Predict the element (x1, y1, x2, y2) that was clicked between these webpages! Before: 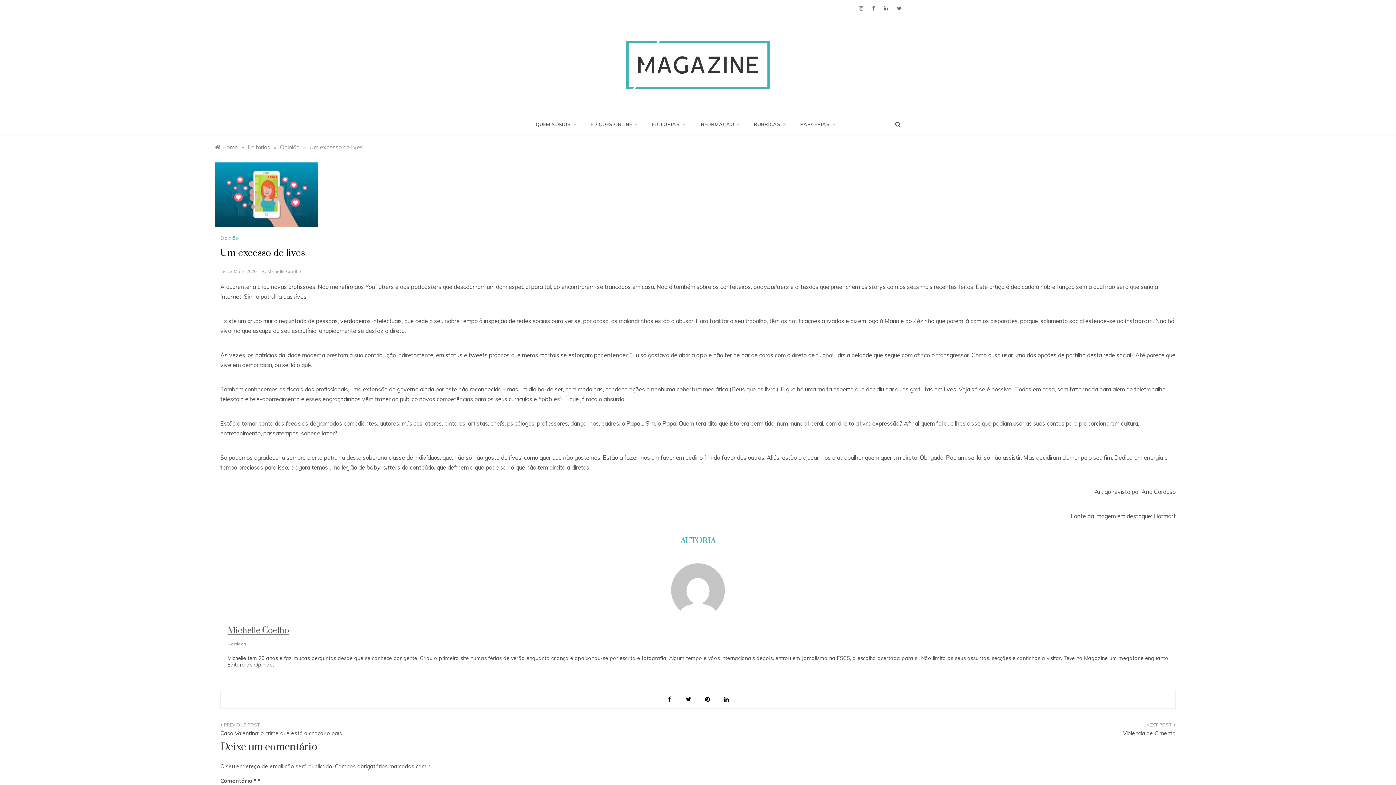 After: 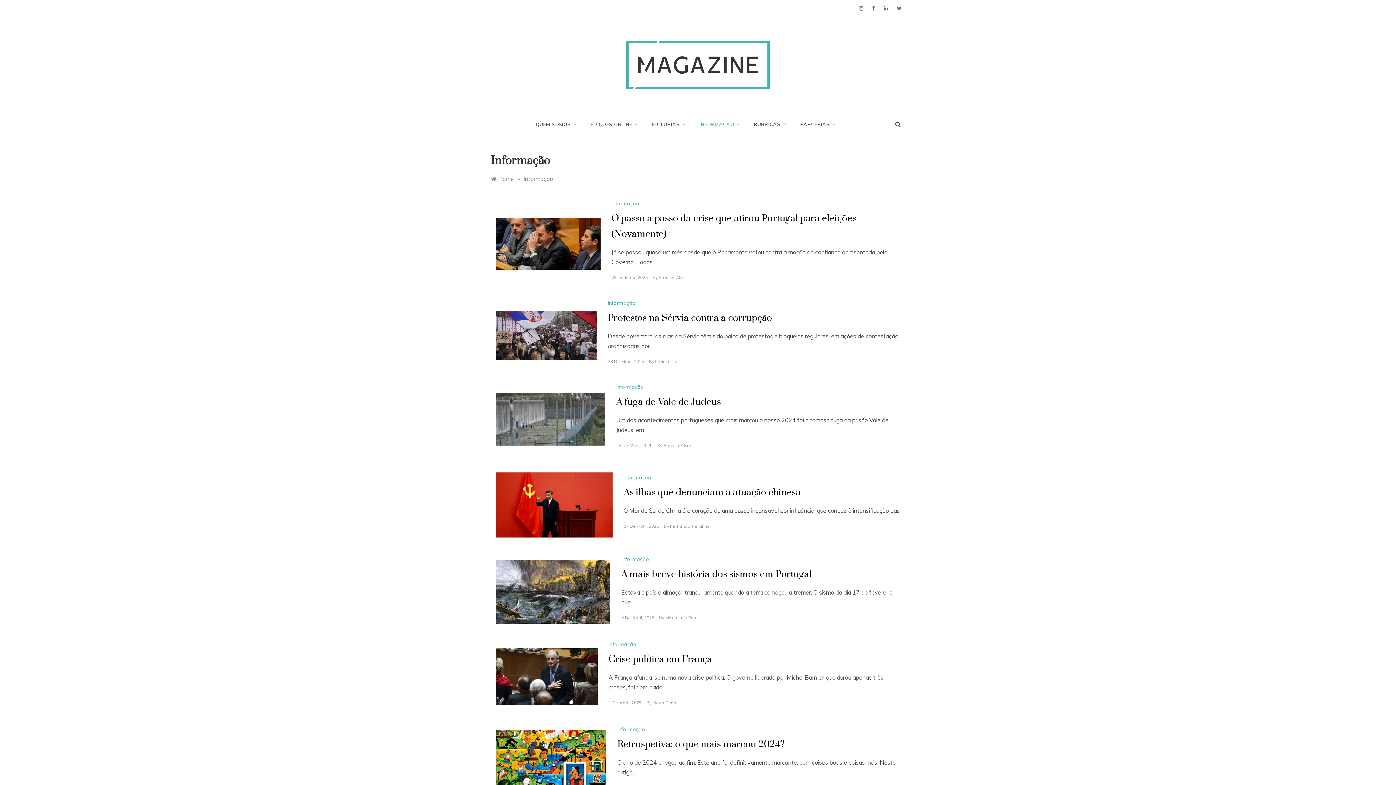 Action: label: INFORMAÇÃO bbox: (692, 113, 746, 135)